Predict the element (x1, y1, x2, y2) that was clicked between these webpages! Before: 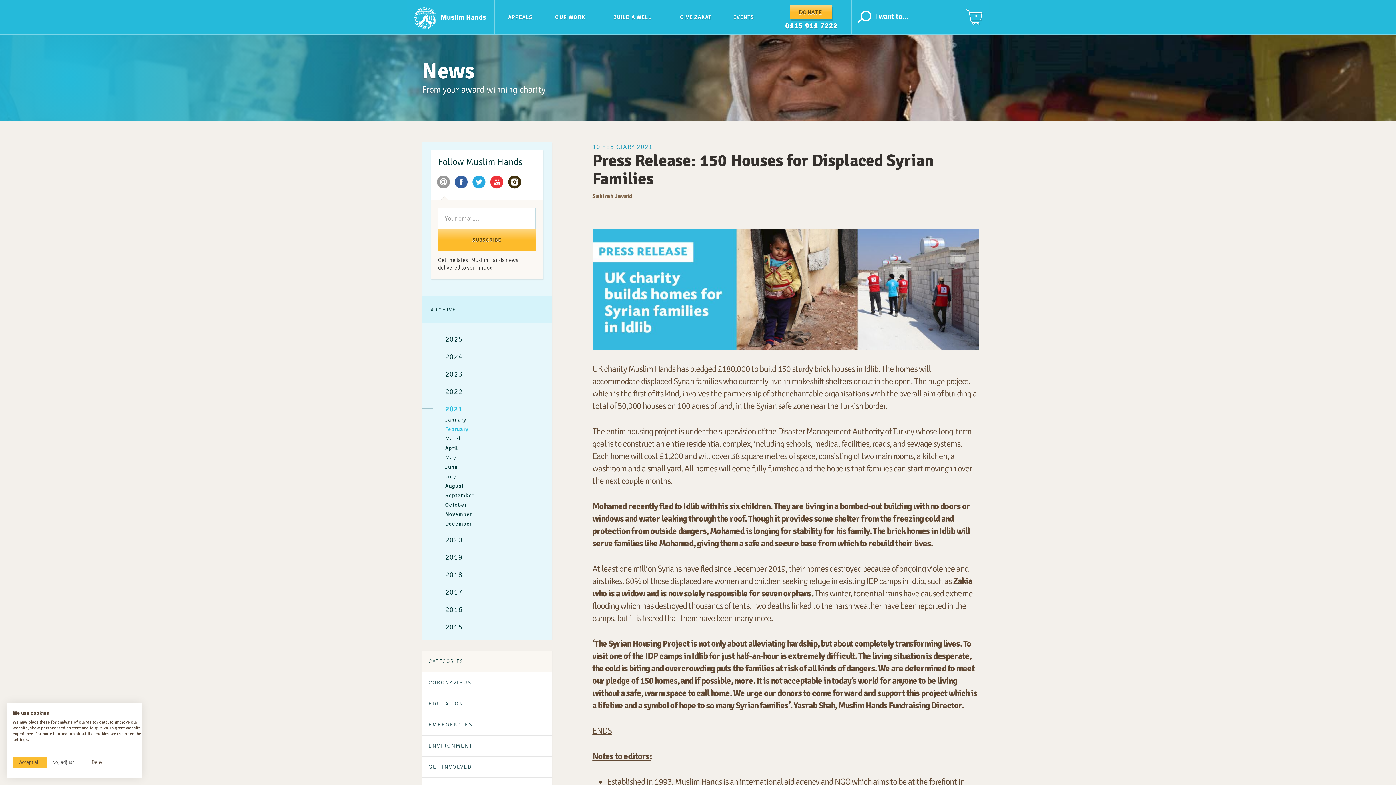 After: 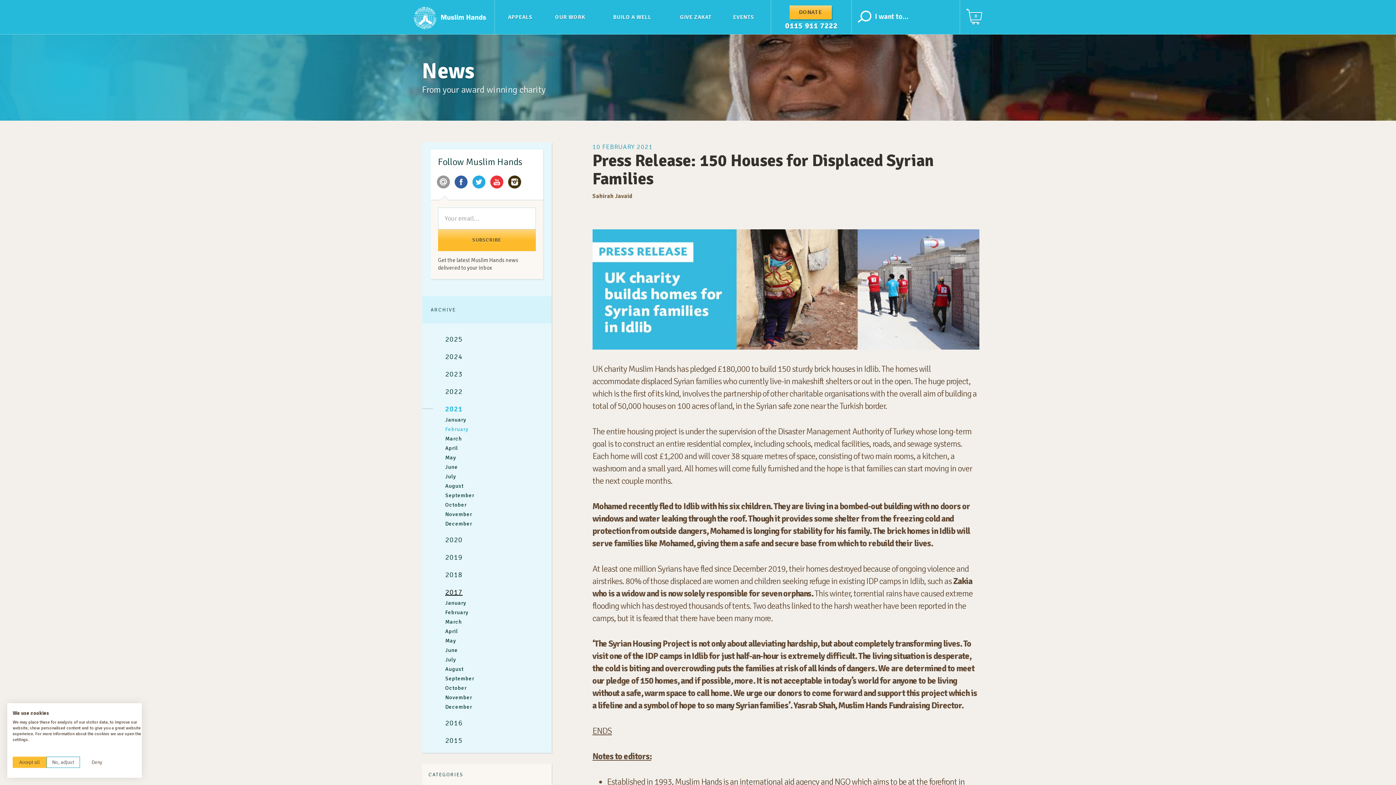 Action: bbox: (445, 587, 543, 597) label: 2017